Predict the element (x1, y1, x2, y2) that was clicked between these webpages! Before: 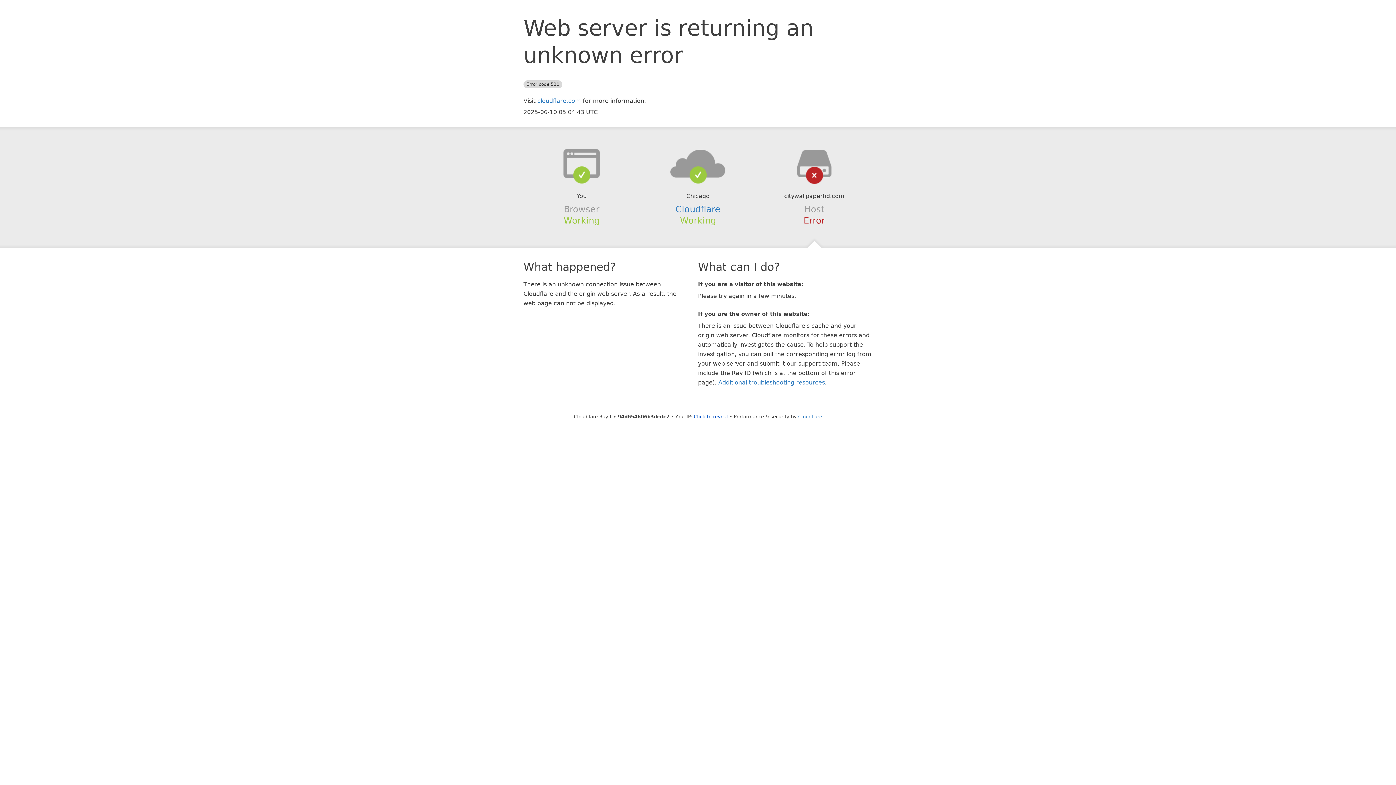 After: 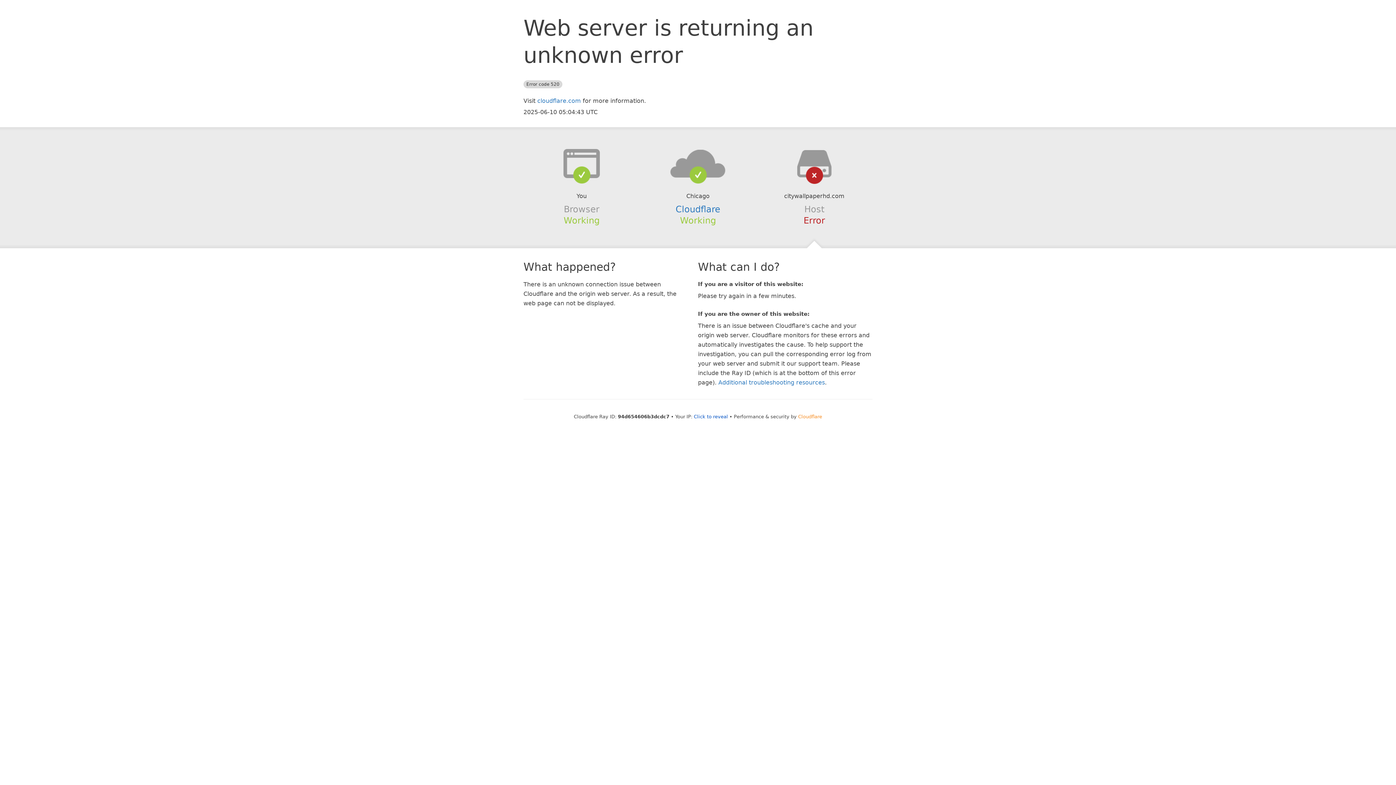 Action: label: Cloudflare bbox: (798, 414, 822, 419)